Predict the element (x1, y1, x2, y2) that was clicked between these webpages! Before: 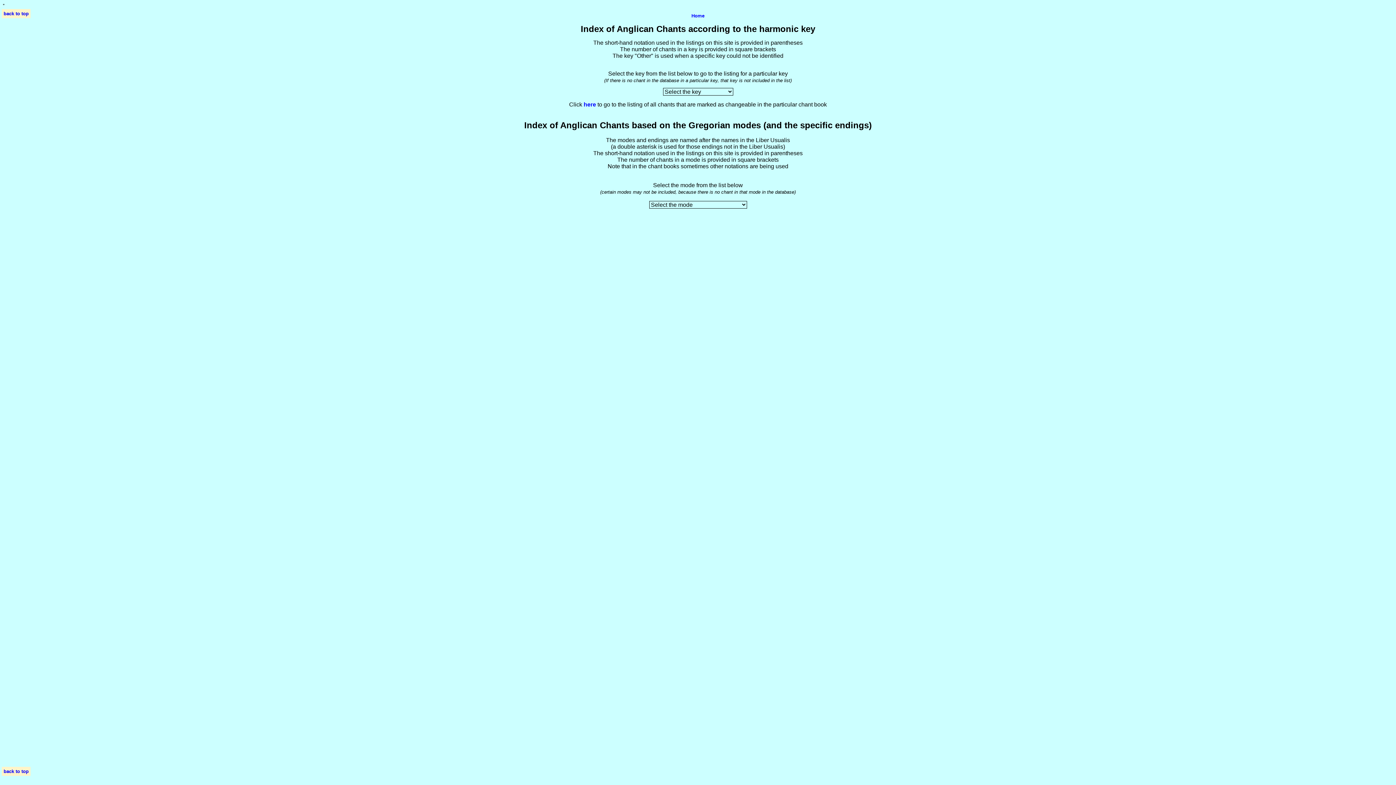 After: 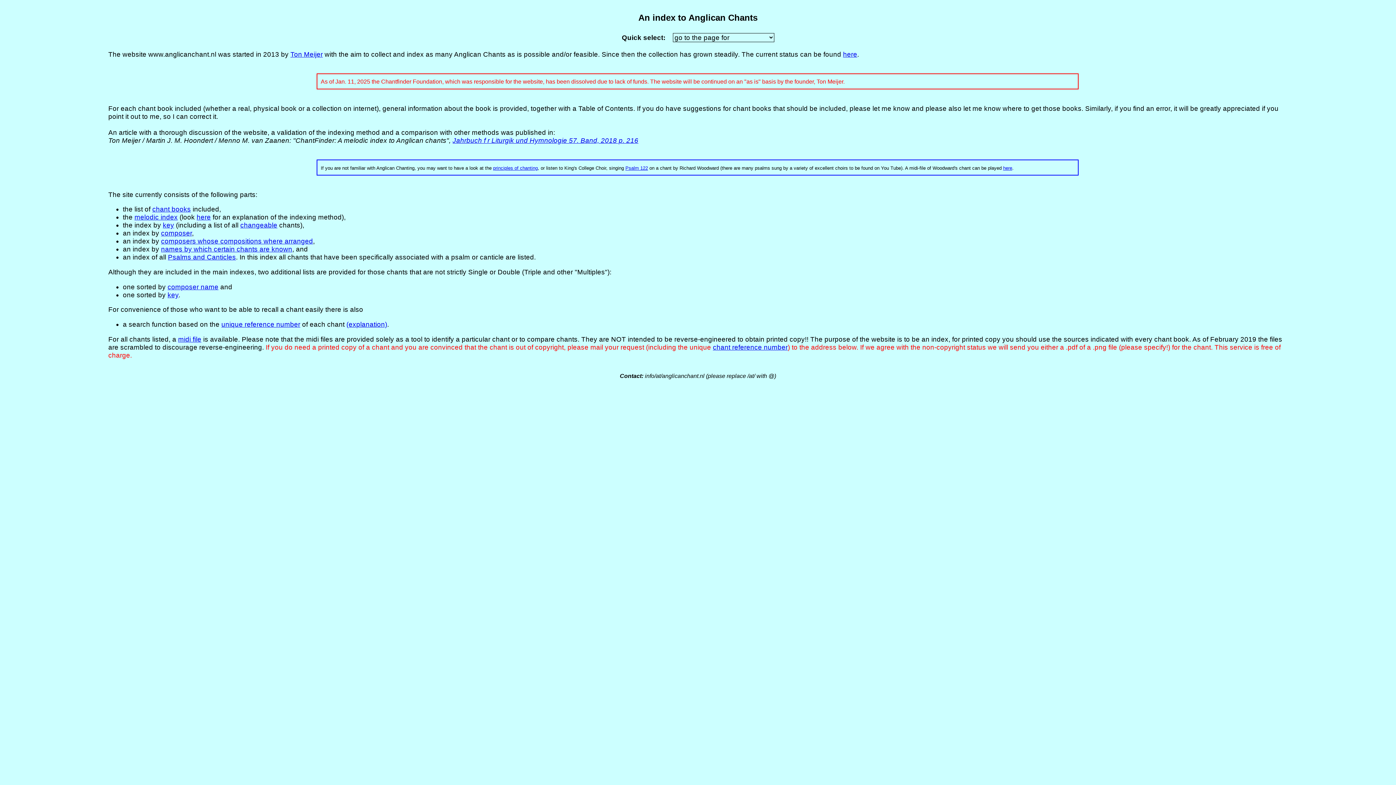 Action: bbox: (691, 13, 704, 18) label: Home